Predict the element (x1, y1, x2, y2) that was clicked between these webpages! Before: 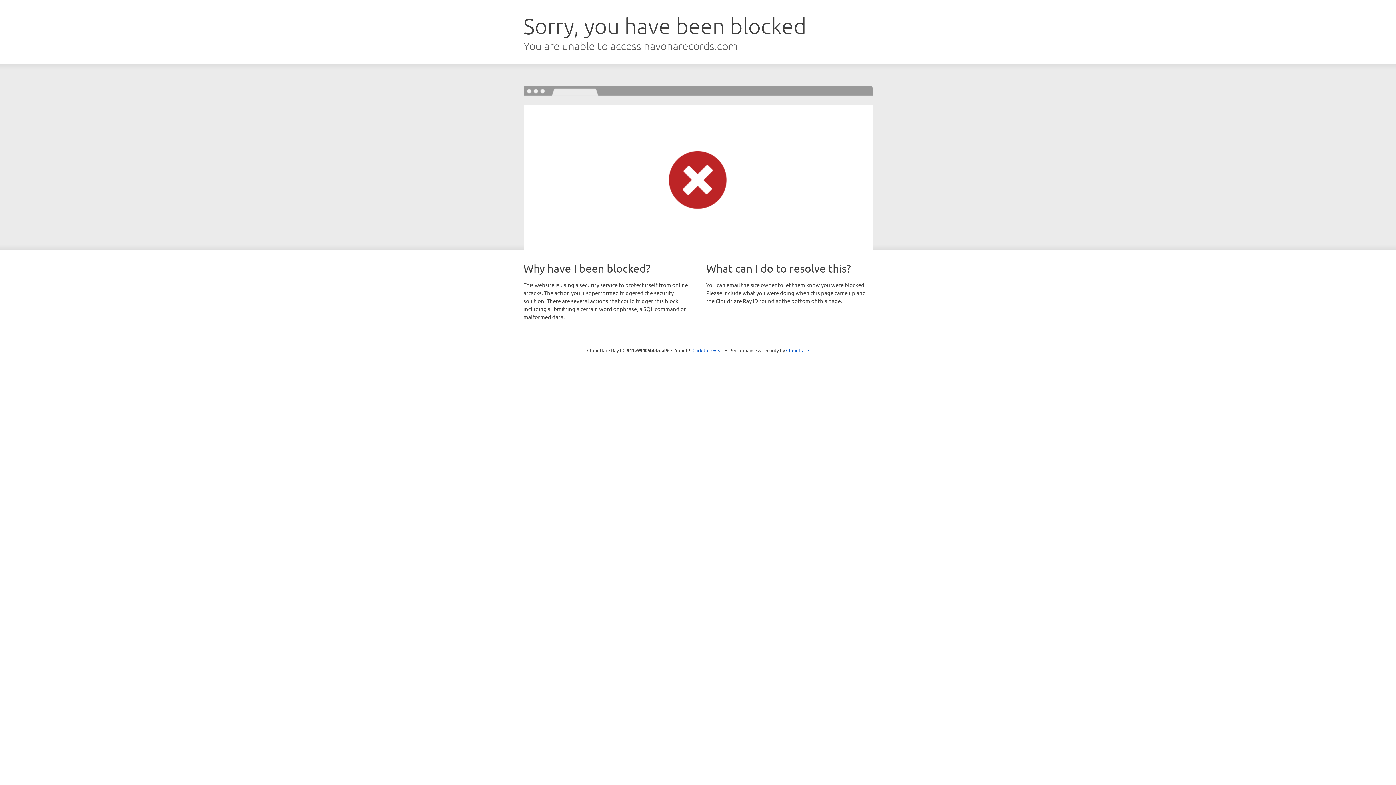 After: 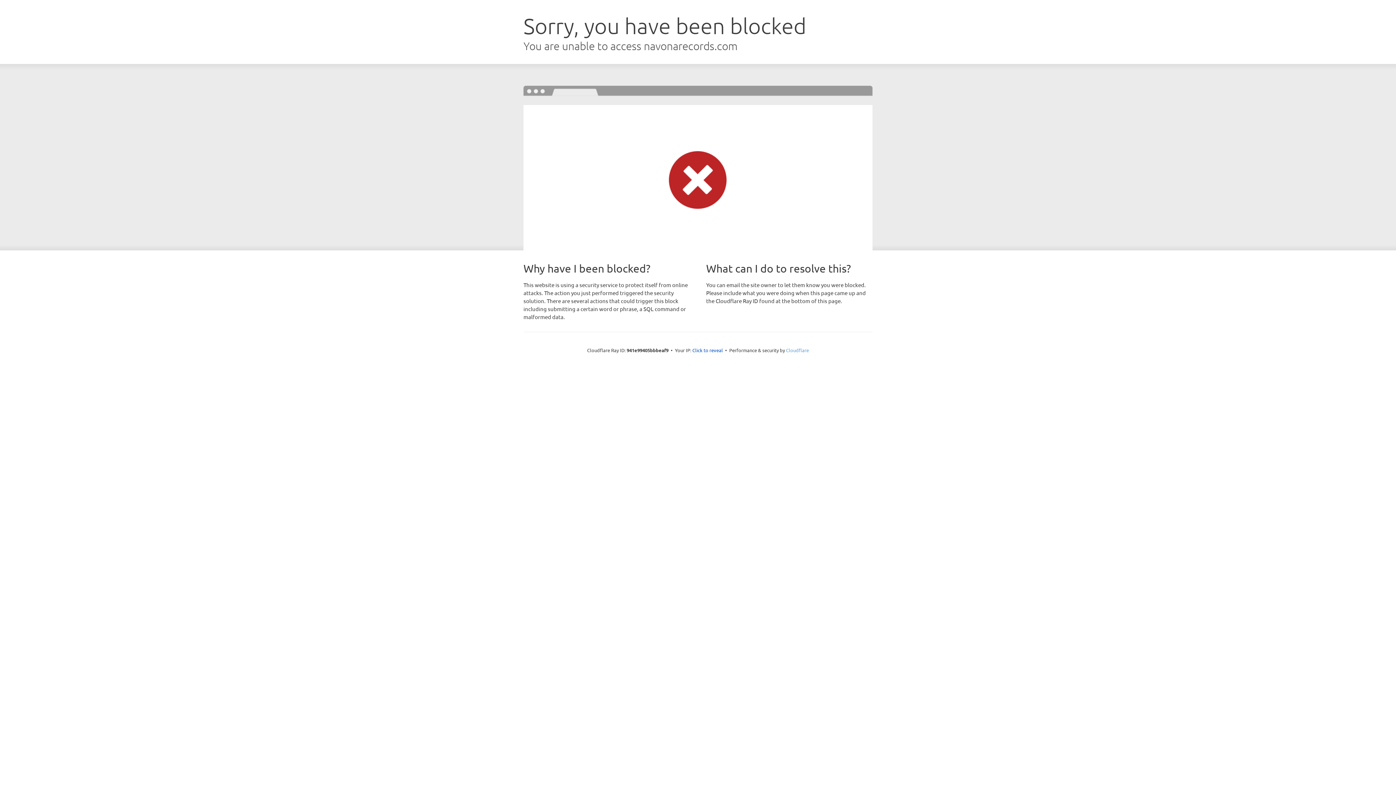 Action: bbox: (786, 347, 809, 353) label: Cloudflare